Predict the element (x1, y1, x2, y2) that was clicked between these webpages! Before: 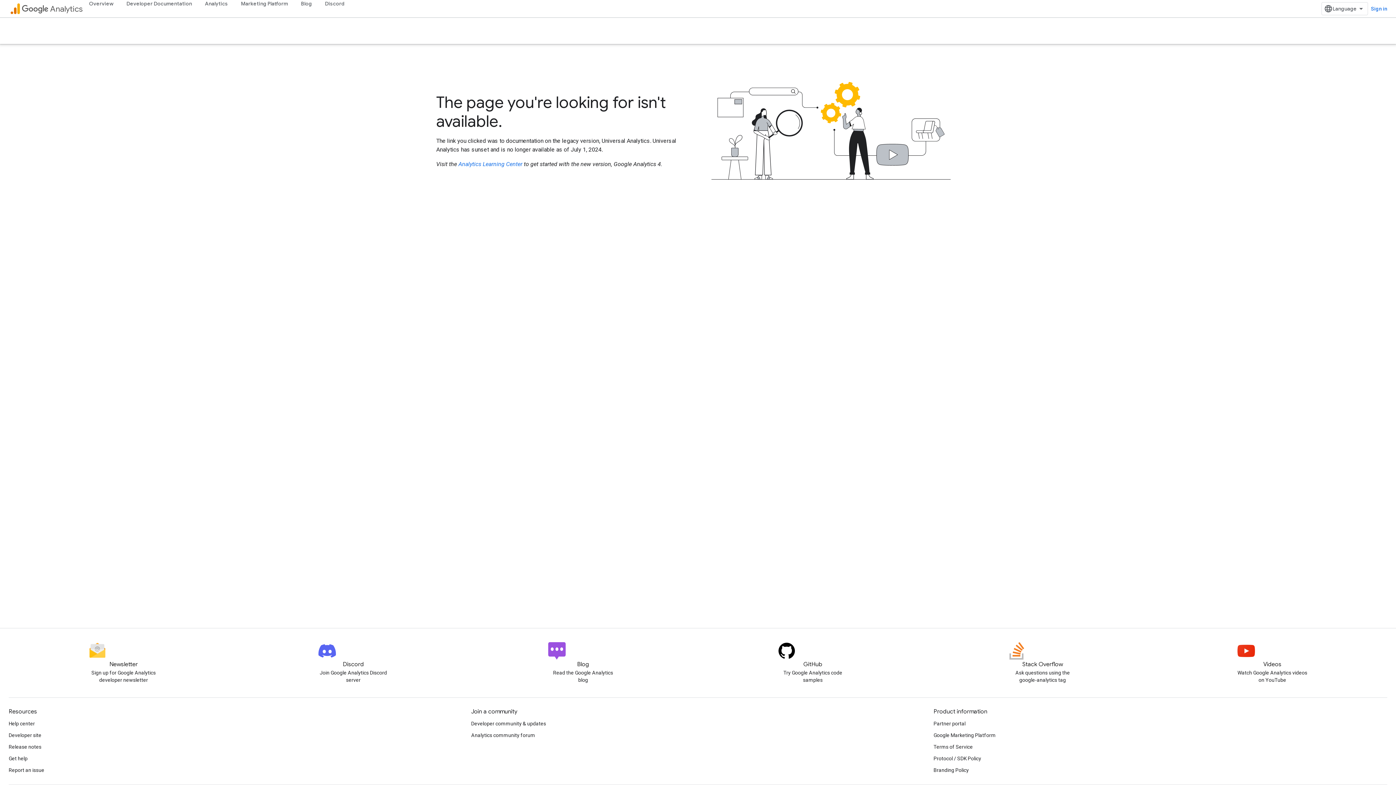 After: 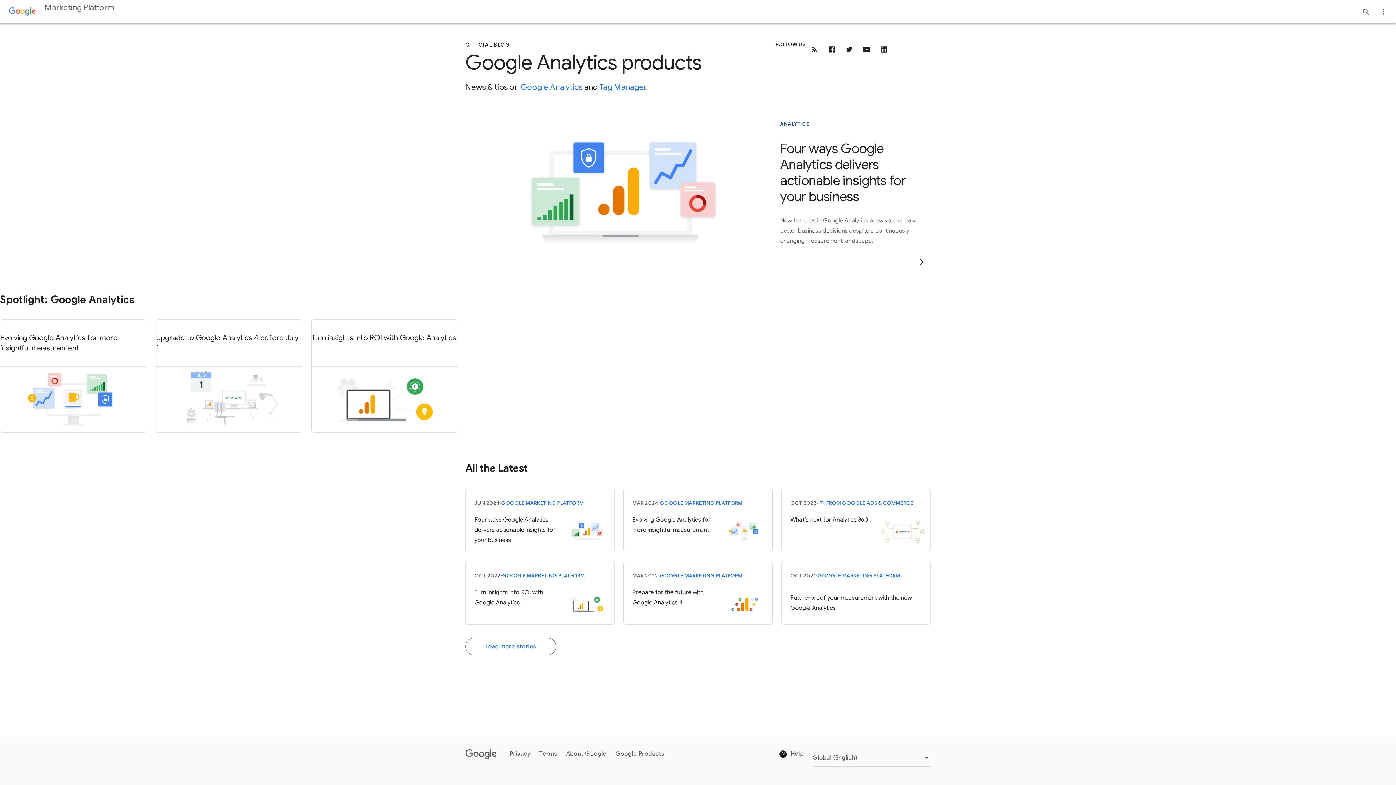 Action: label: Blog bbox: (548, 642, 618, 669)